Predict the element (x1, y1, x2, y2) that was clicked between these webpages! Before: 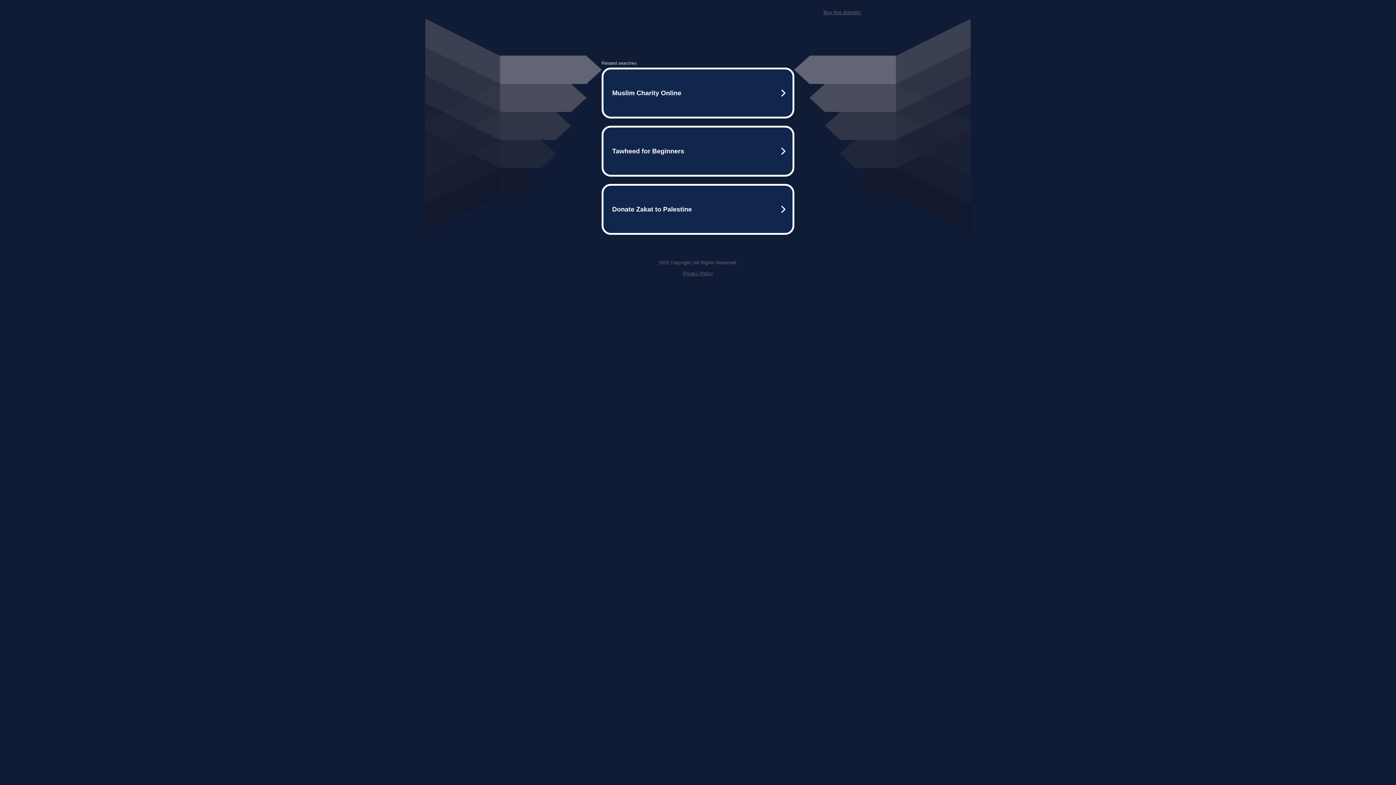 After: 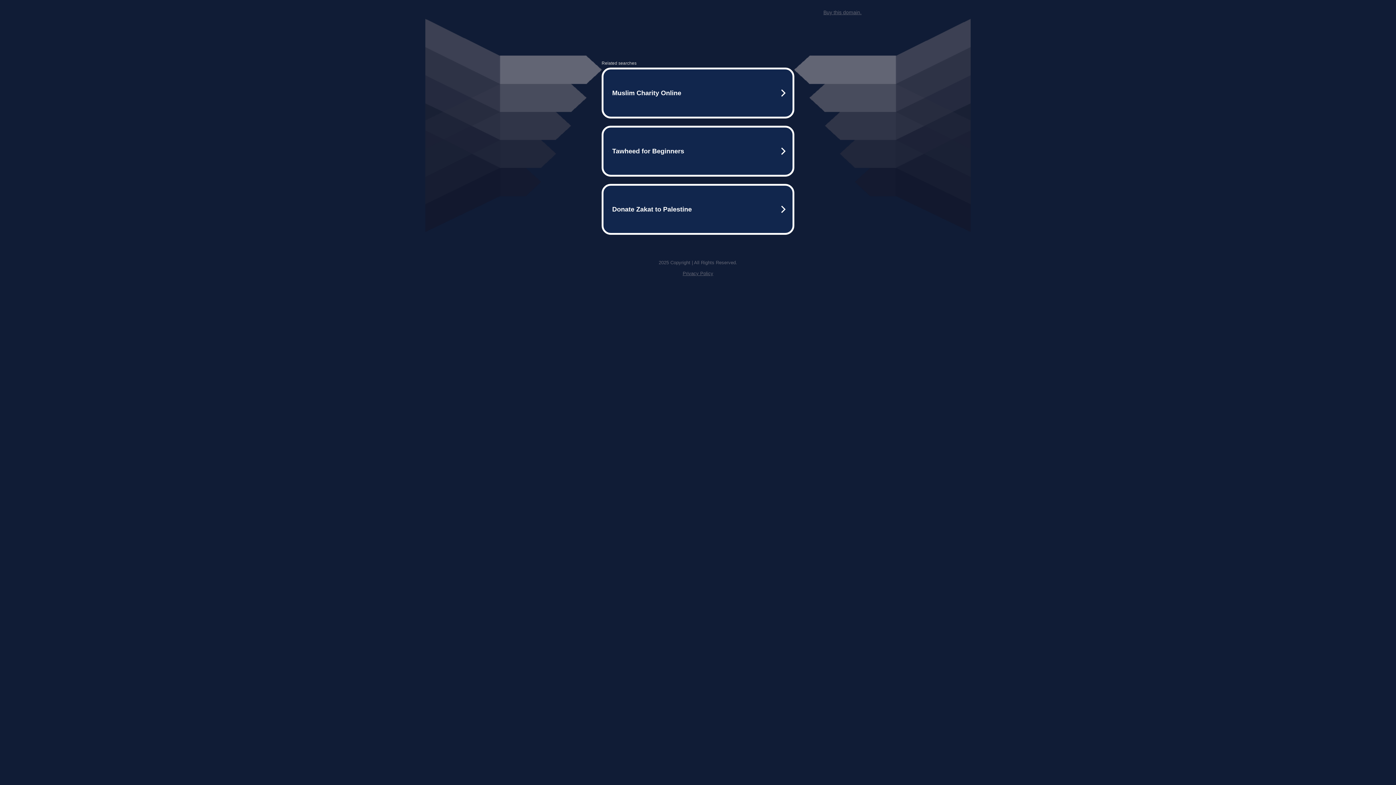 Action: bbox: (823, 9, 861, 15) label: Buy this domain.